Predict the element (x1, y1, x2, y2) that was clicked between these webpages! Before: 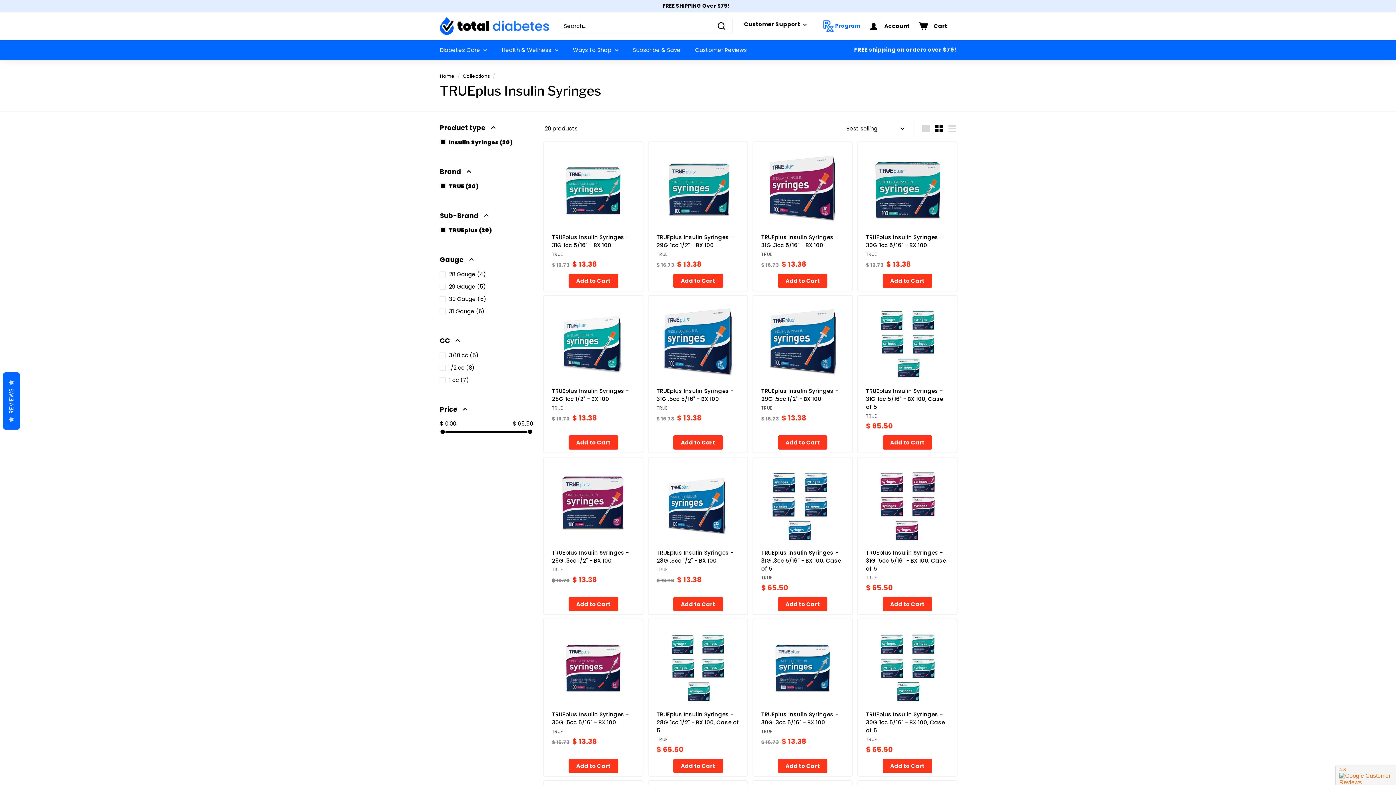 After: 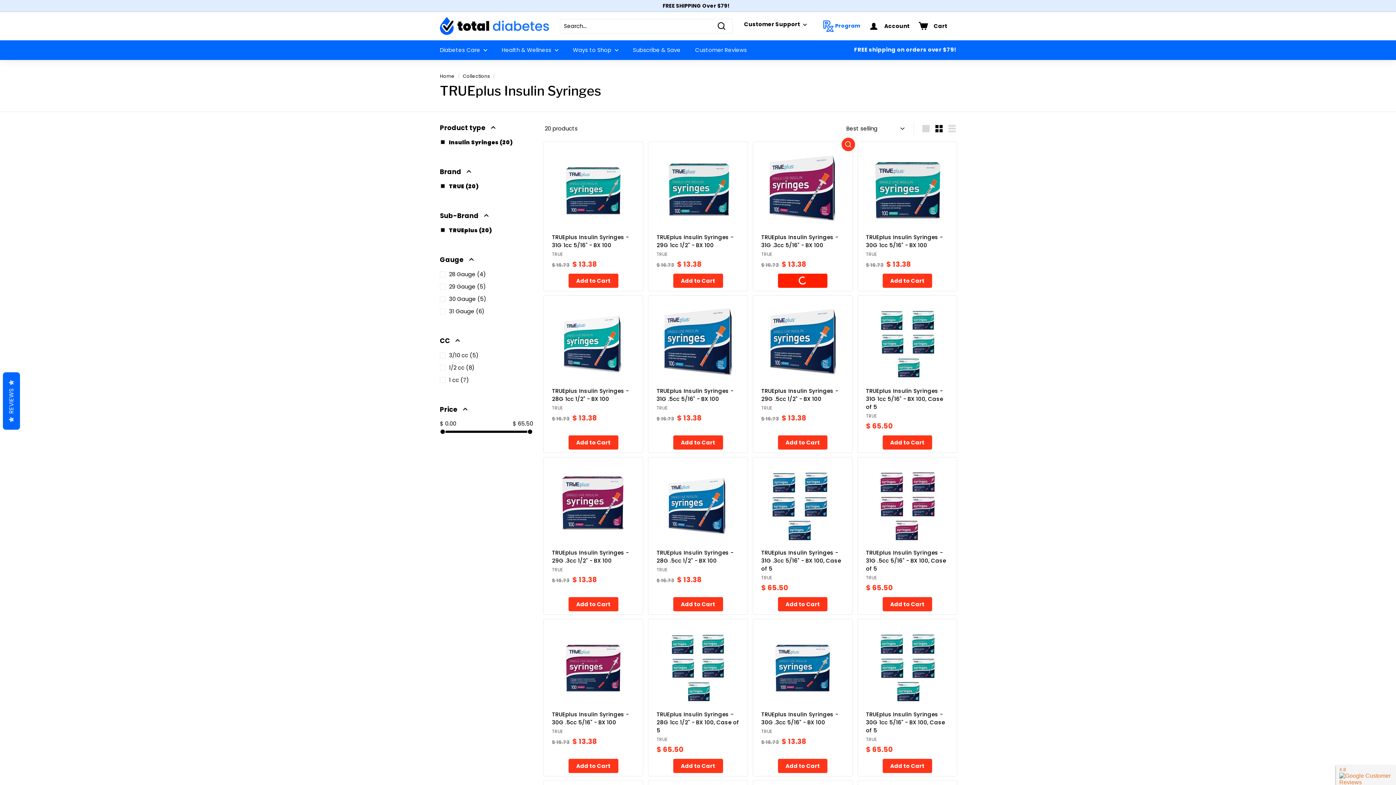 Action: label: Add to Cart bbox: (778, 273, 827, 287)